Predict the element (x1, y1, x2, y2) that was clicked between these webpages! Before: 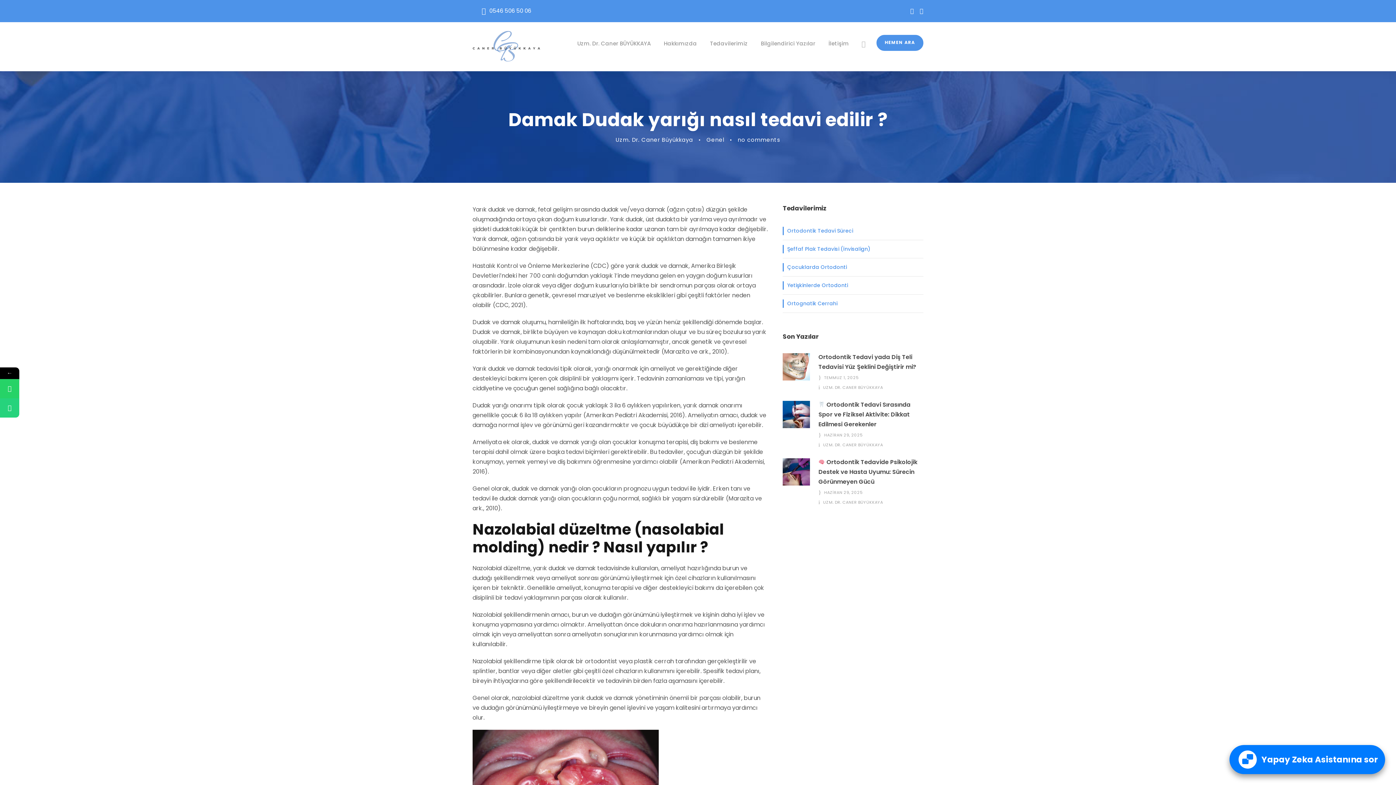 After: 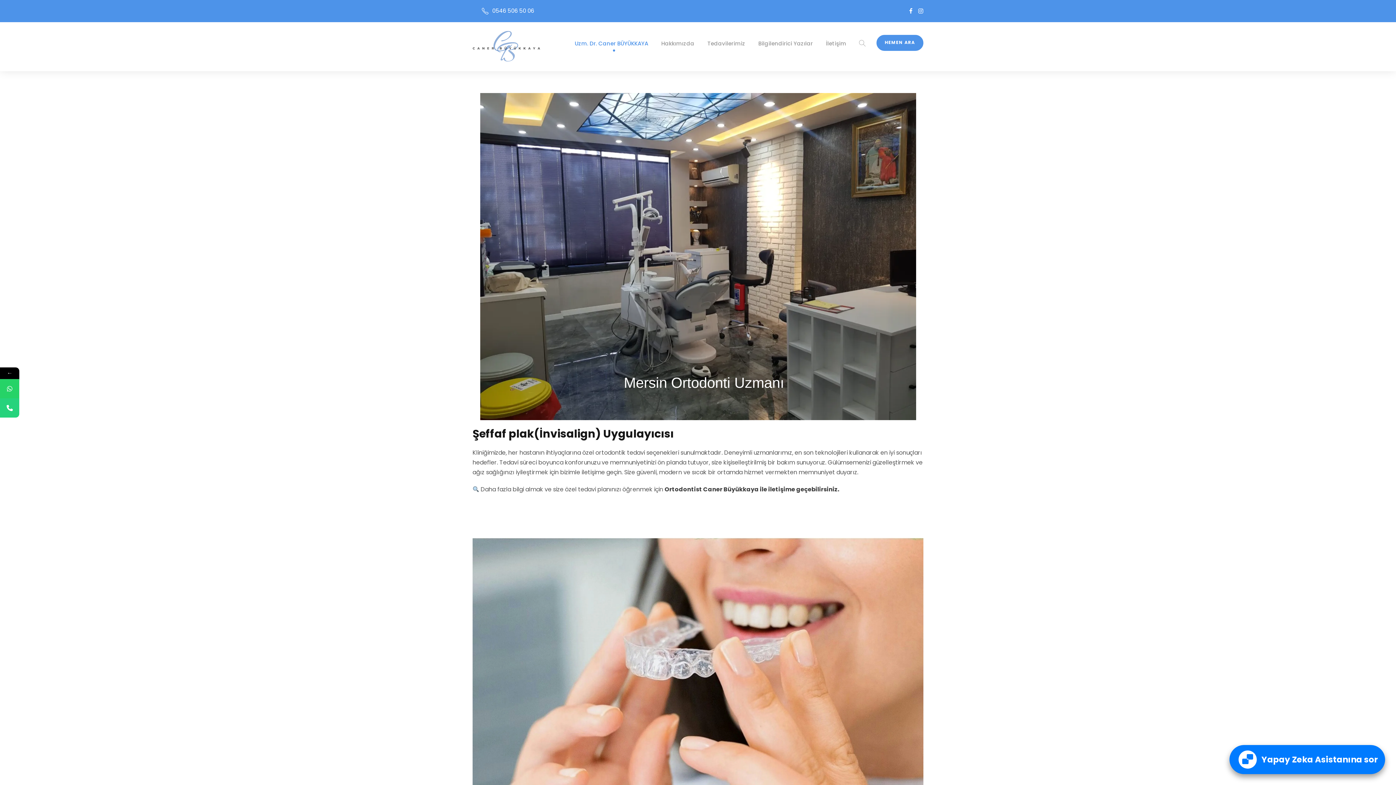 Action: label: Uzm. Dr. Caner BÜYÜKKAYA bbox: (577, 38, 650, 64)